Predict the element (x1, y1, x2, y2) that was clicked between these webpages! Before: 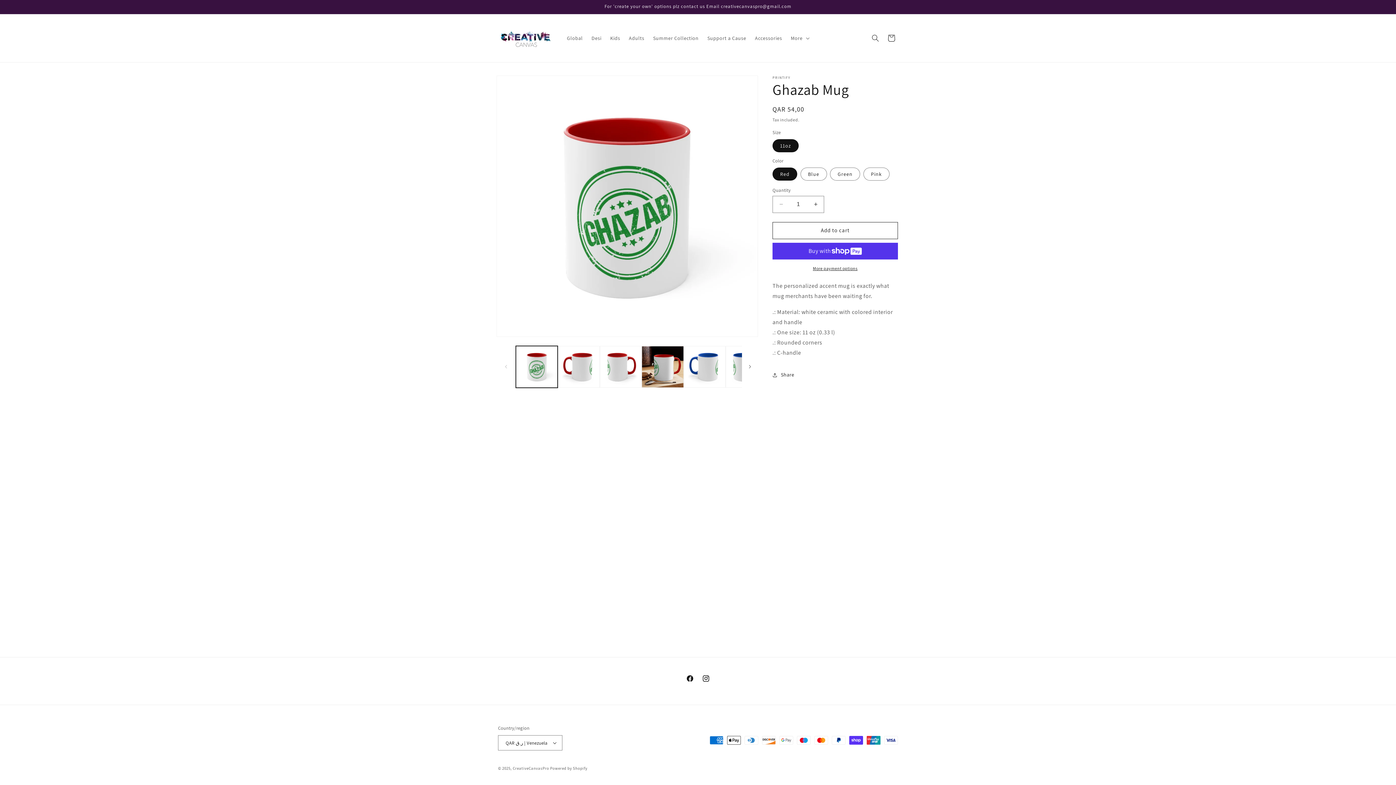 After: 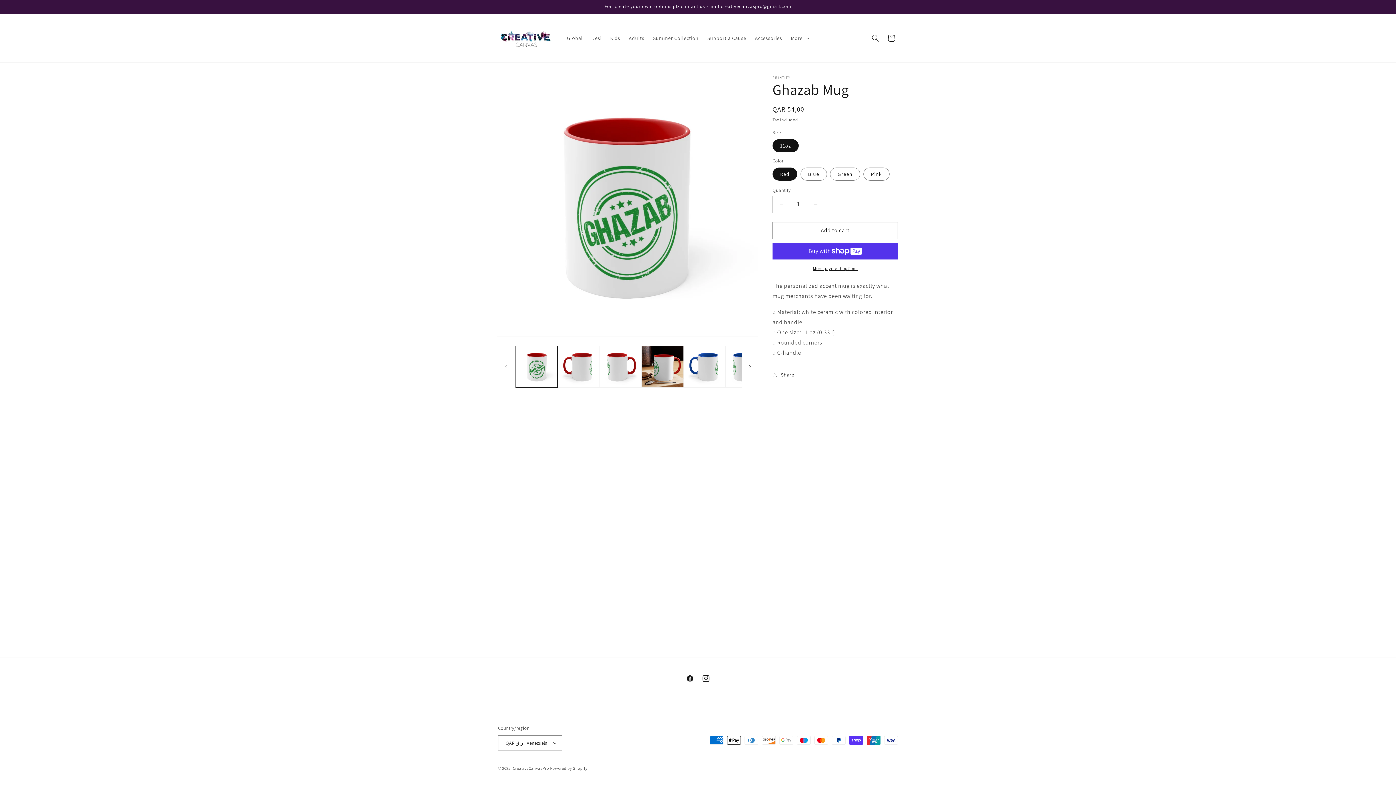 Action: label: Instagram bbox: (698, 670, 714, 686)